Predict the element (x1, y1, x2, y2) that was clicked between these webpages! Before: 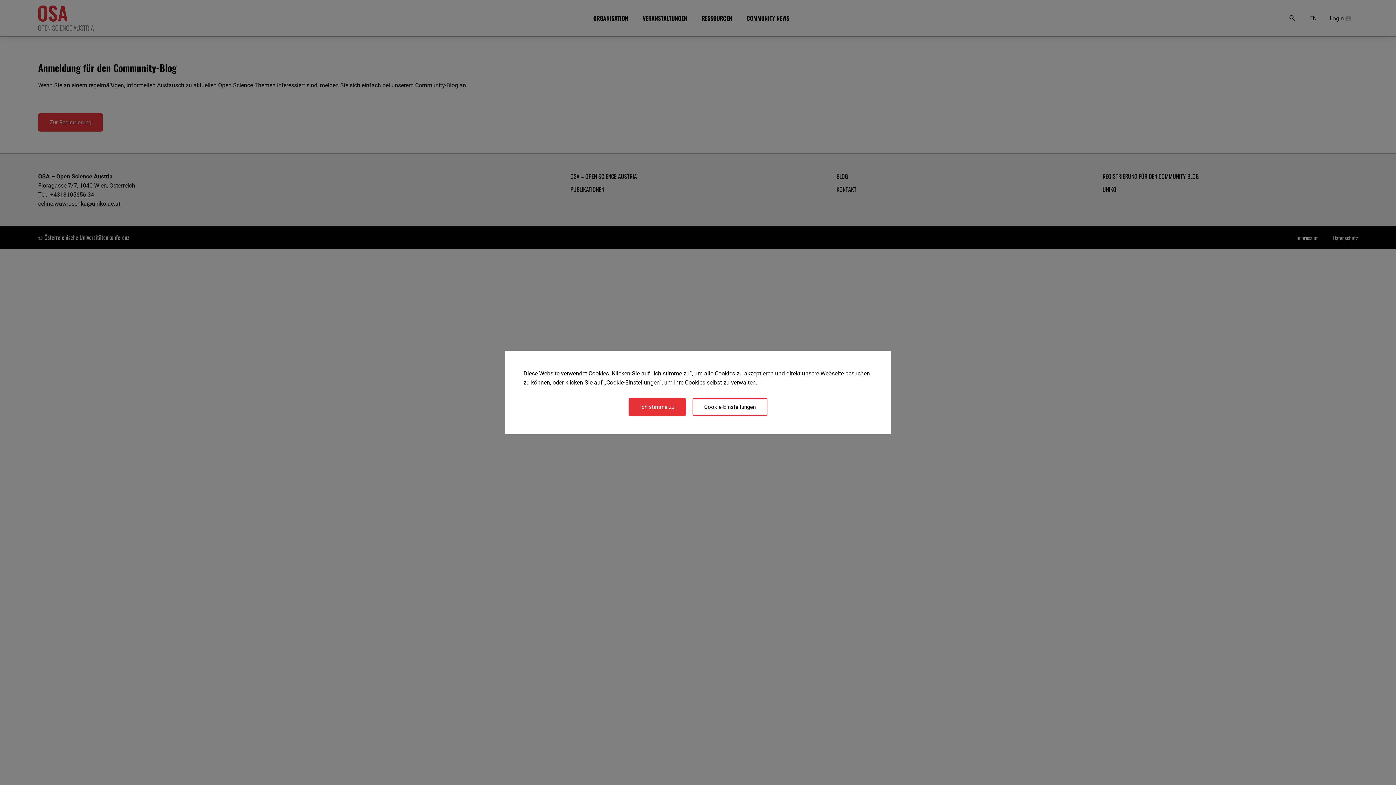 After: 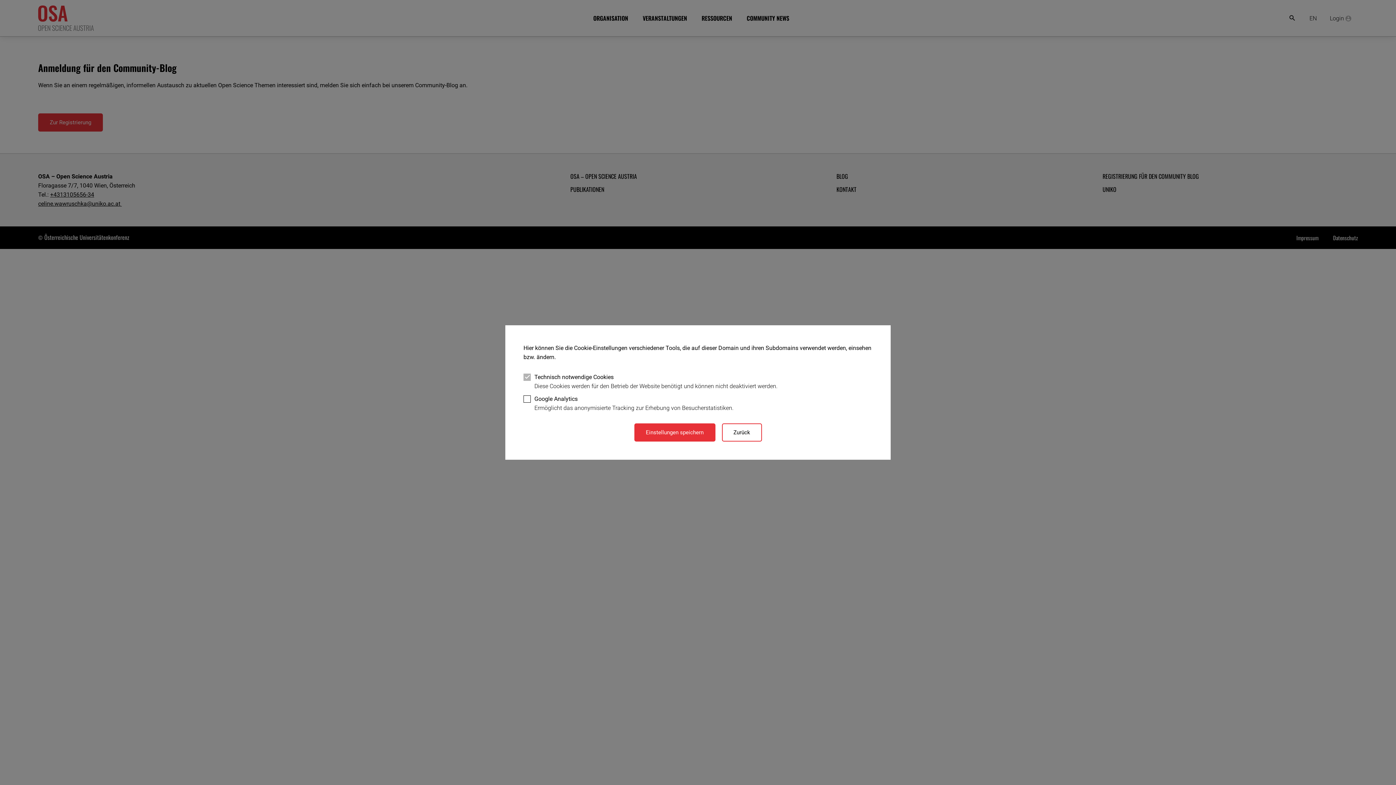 Action: bbox: (692, 398, 767, 416) label: Cookie-Einstellungen